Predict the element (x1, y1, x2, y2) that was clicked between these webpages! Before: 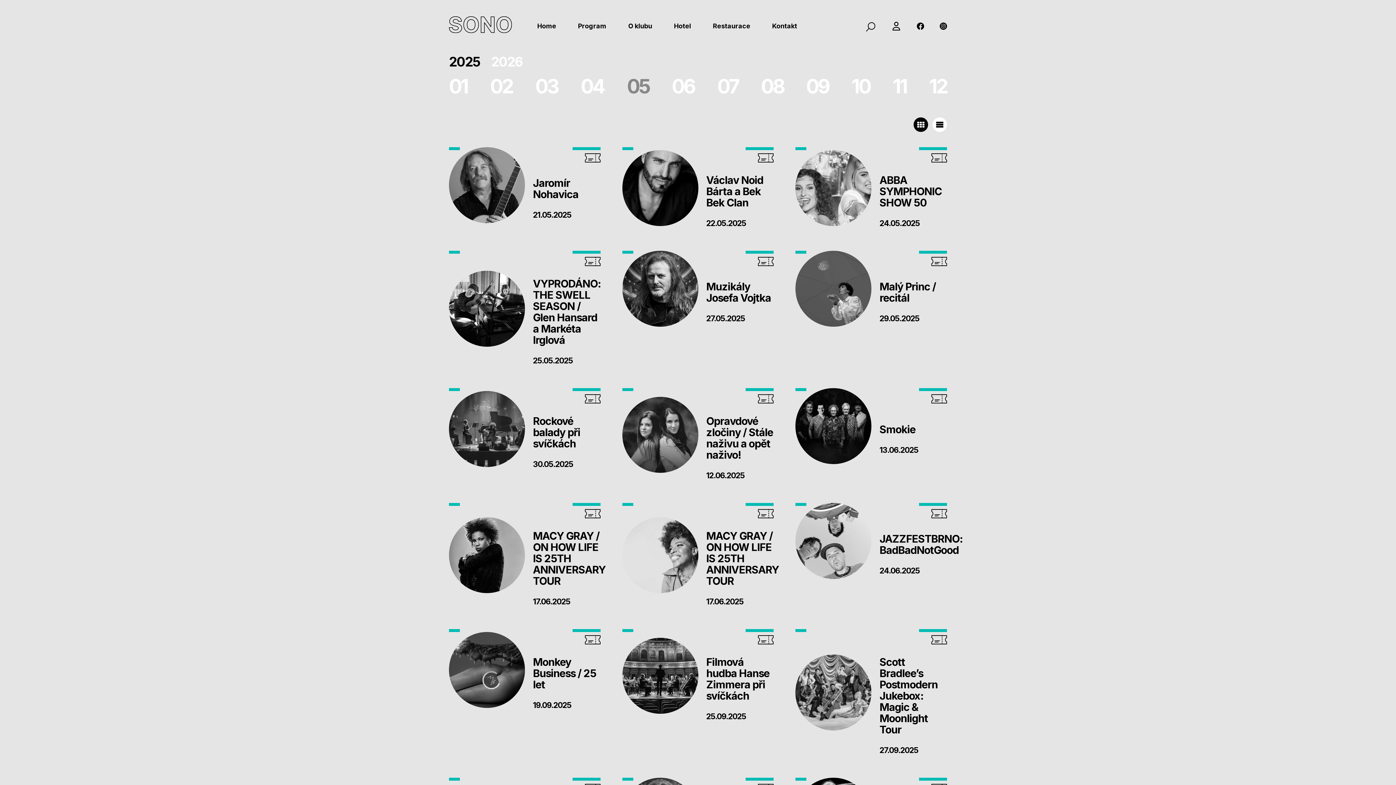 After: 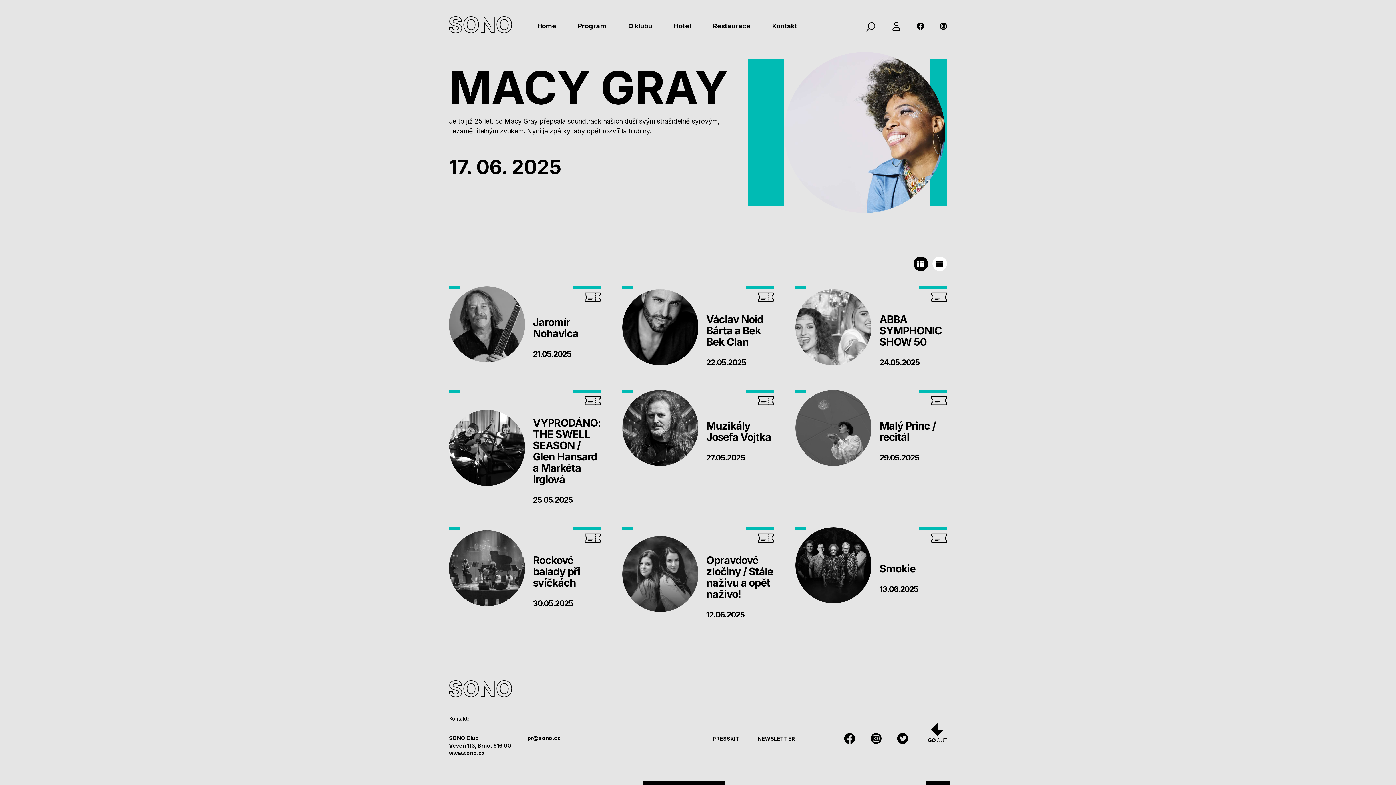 Action: bbox: (449, 16, 537, 35)